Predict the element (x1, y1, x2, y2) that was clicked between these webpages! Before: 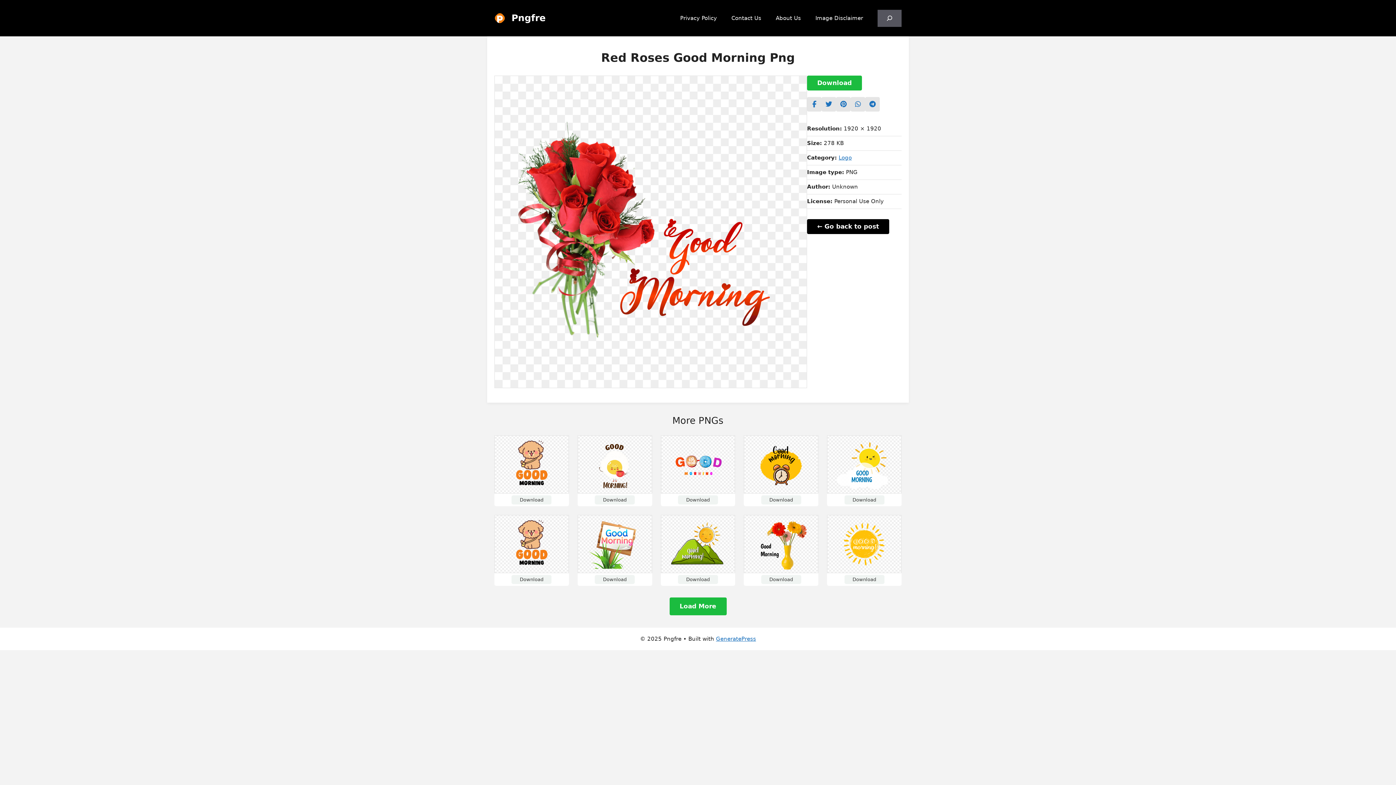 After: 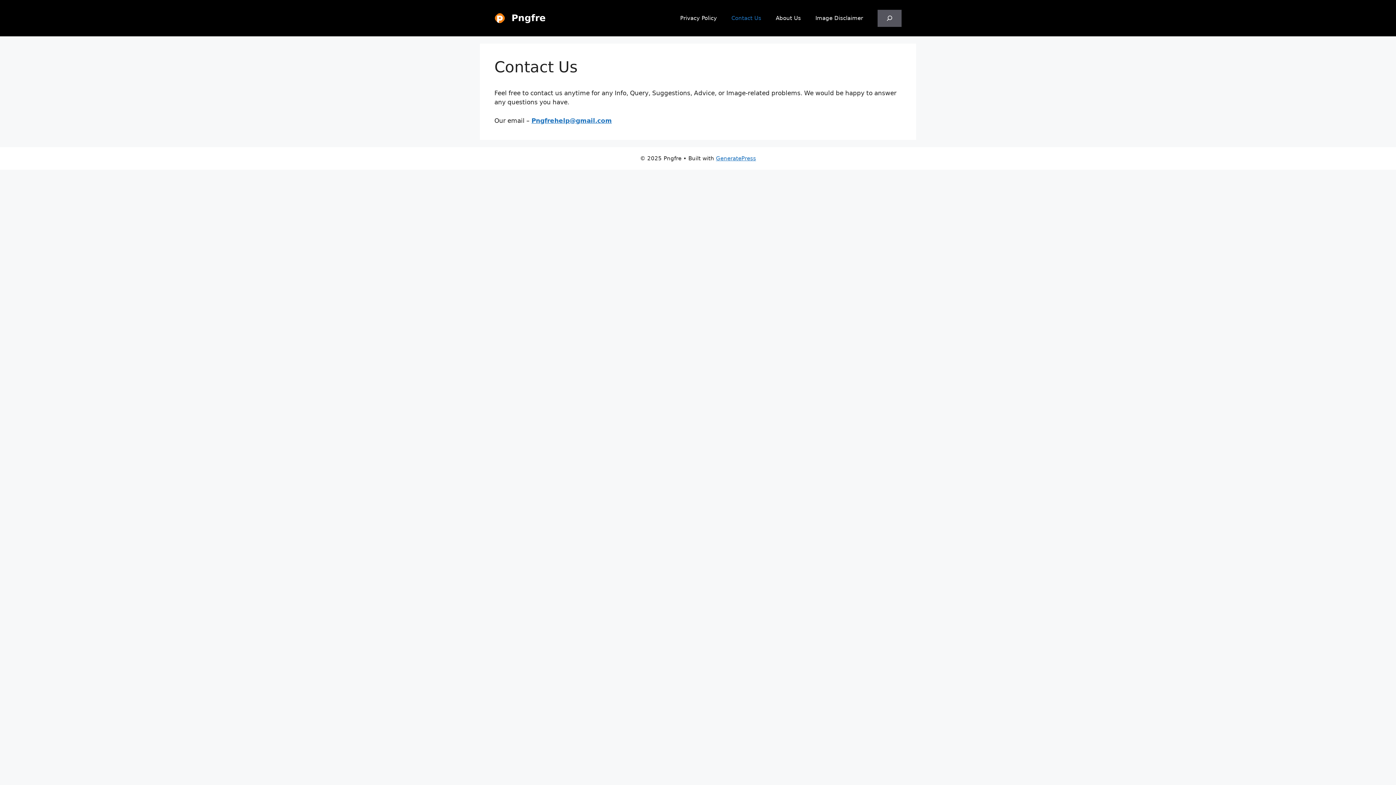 Action: bbox: (724, 7, 768, 29) label: Contact Us